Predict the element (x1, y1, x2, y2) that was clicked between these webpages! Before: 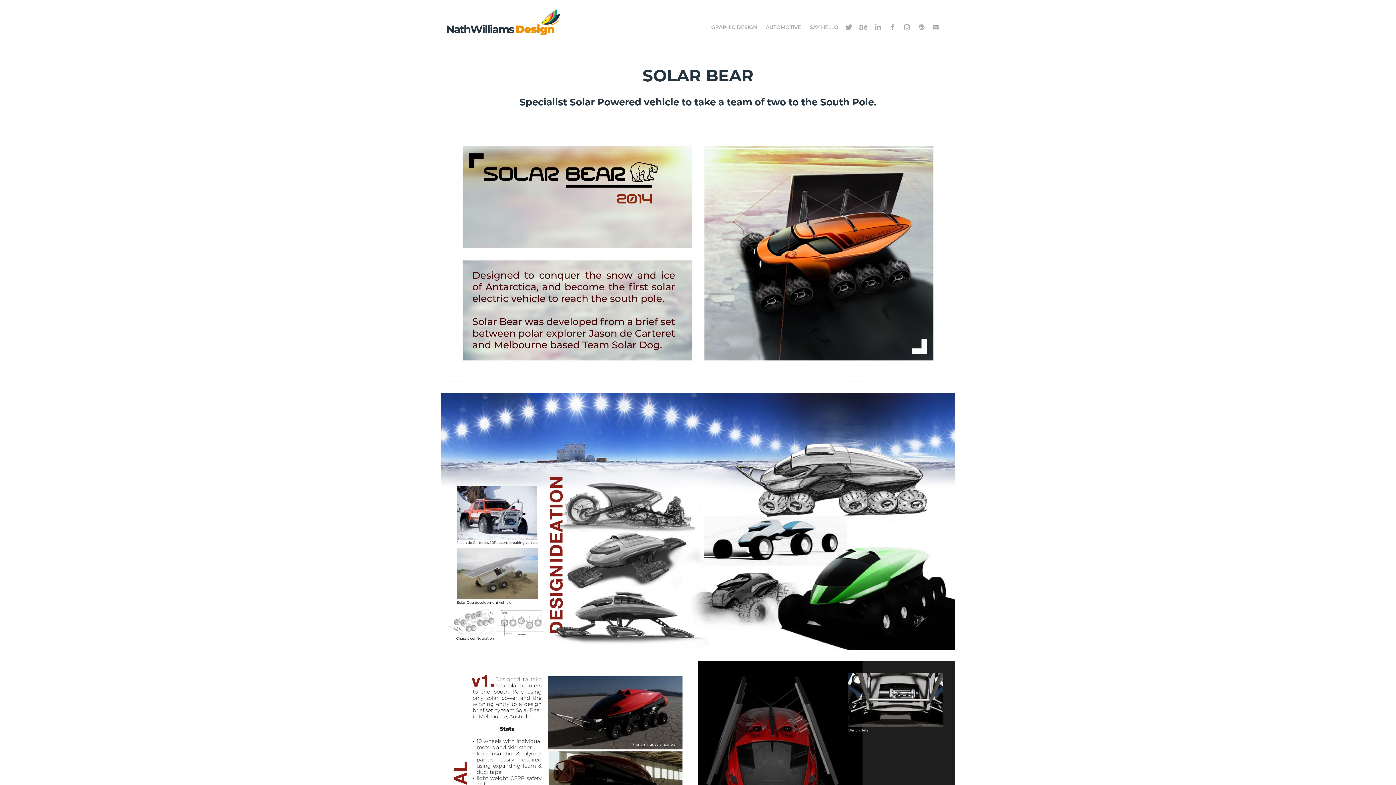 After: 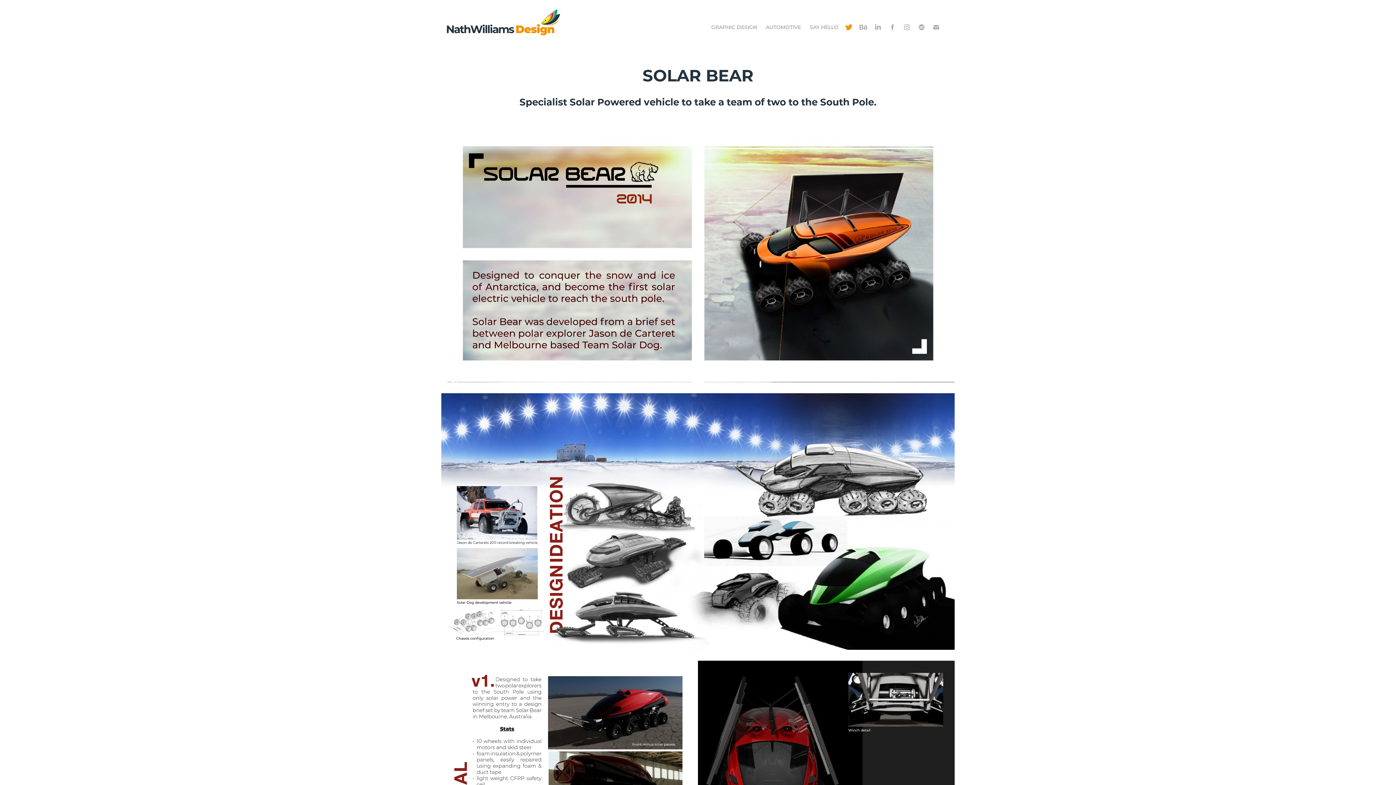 Action: bbox: (843, 21, 854, 32)